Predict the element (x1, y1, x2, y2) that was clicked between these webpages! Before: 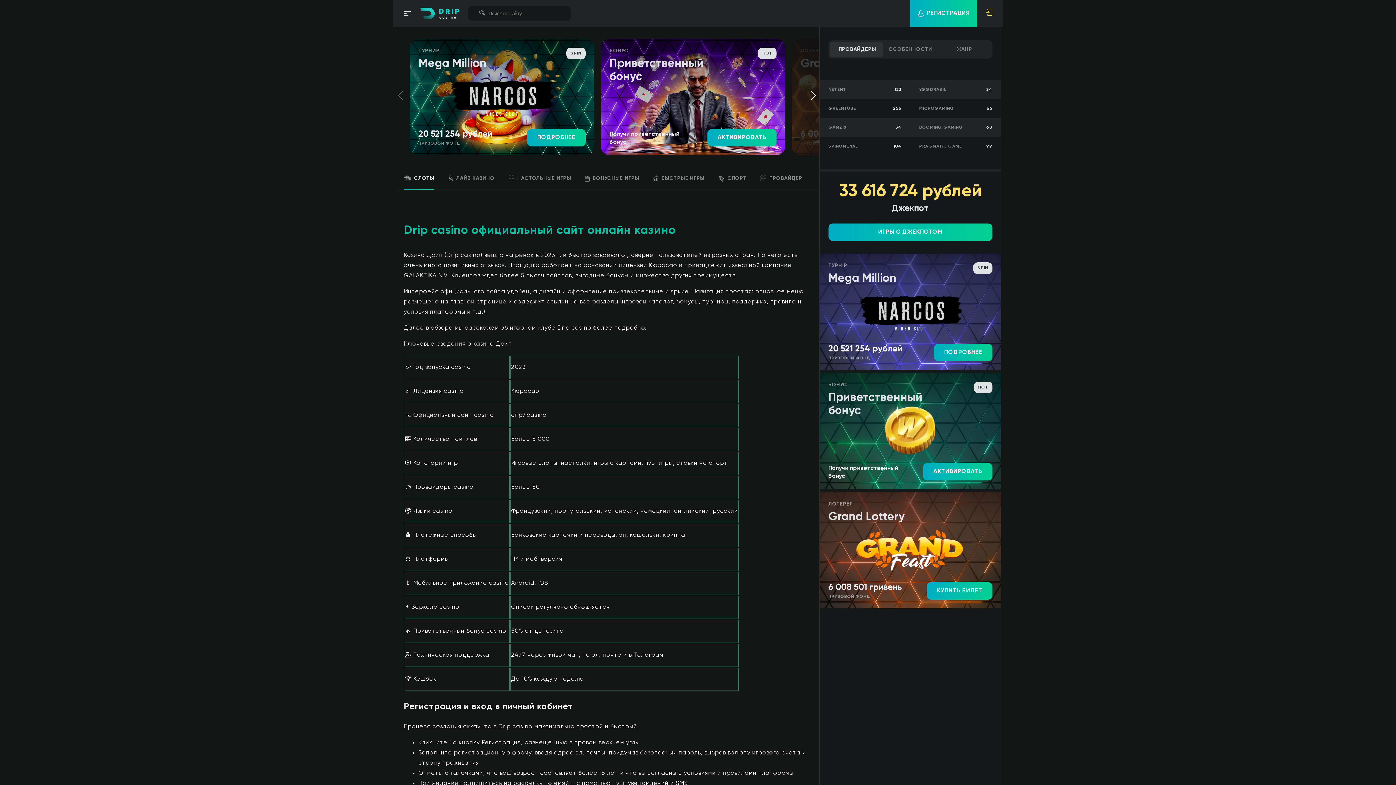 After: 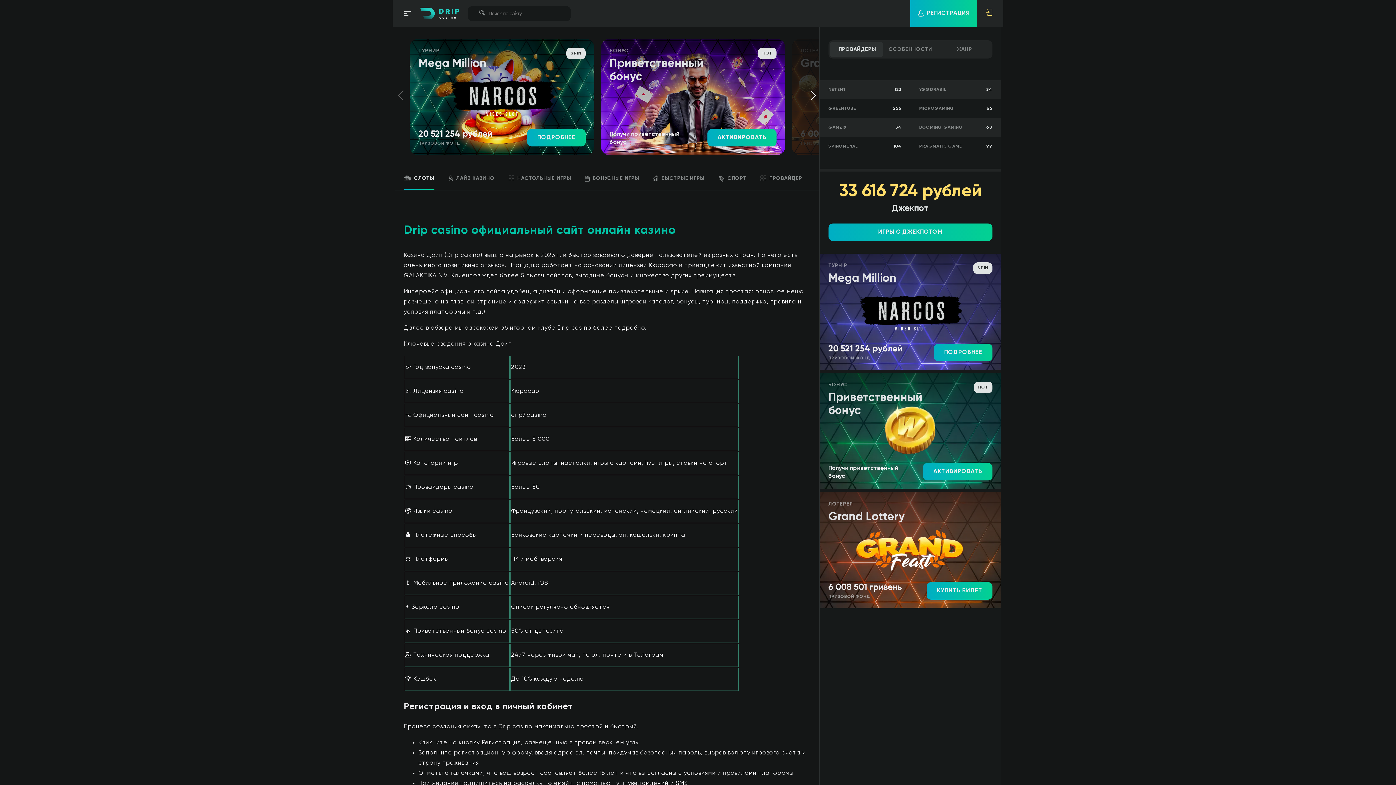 Action: label: NETENT
123 bbox: (819, 80, 910, 99)